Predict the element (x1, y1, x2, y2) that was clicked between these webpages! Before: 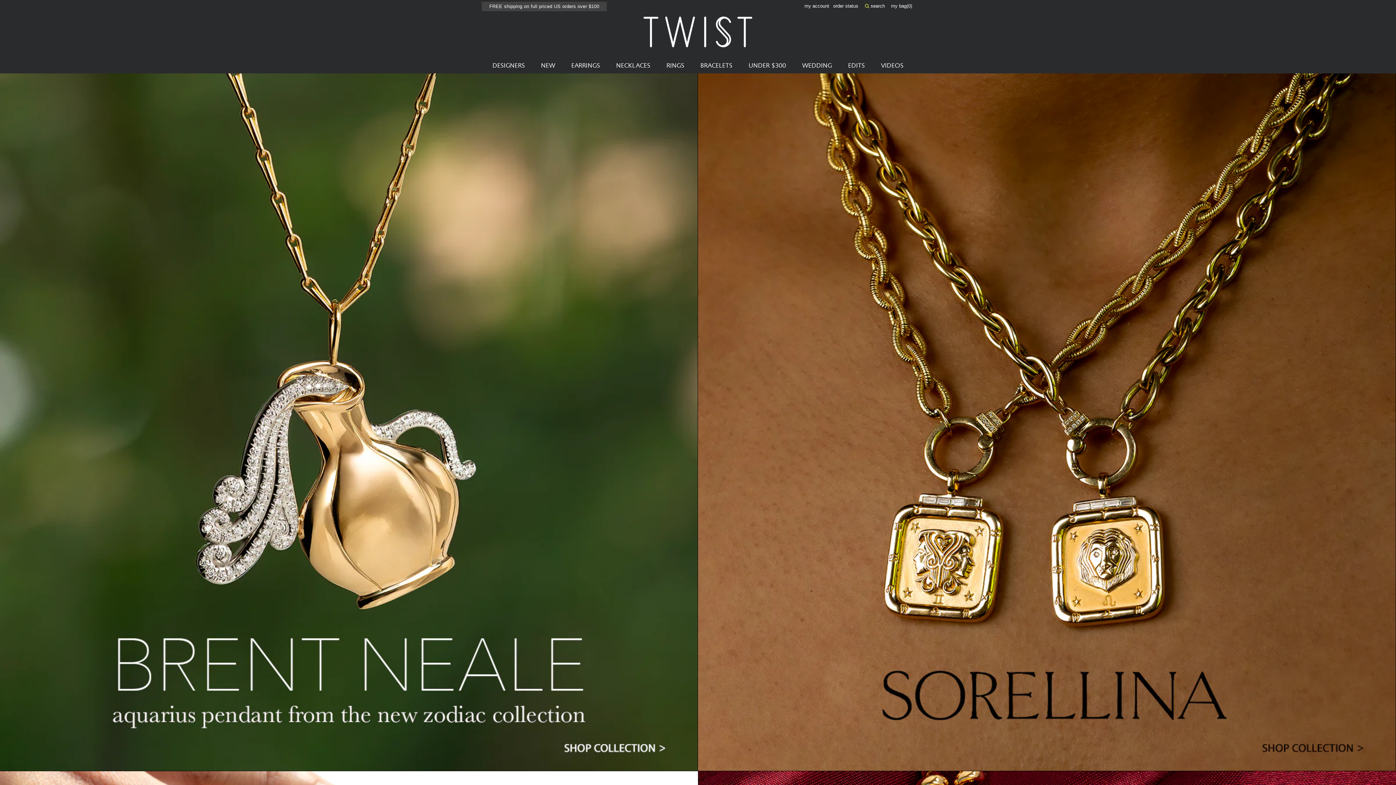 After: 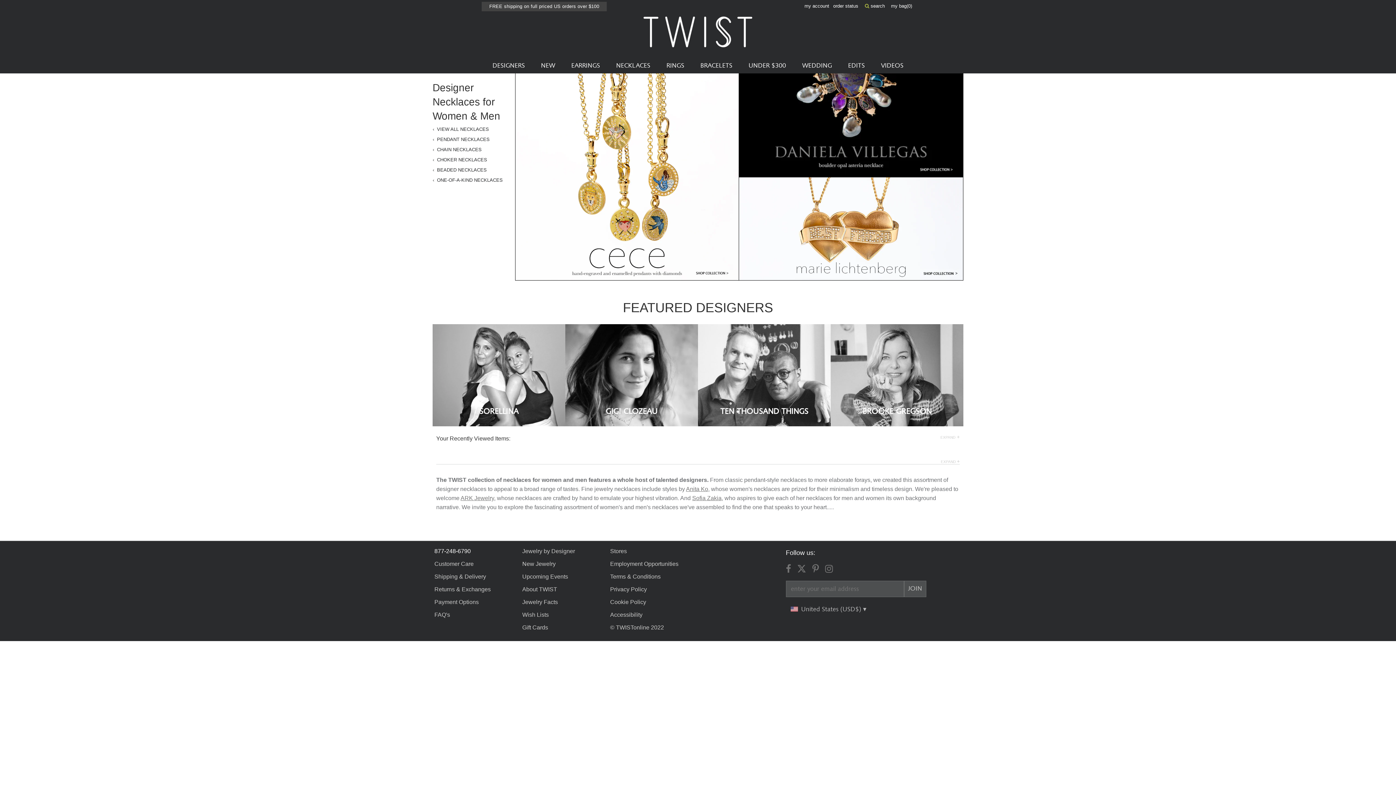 Action: bbox: (616, 58, 650, 73) label: NECKLACES